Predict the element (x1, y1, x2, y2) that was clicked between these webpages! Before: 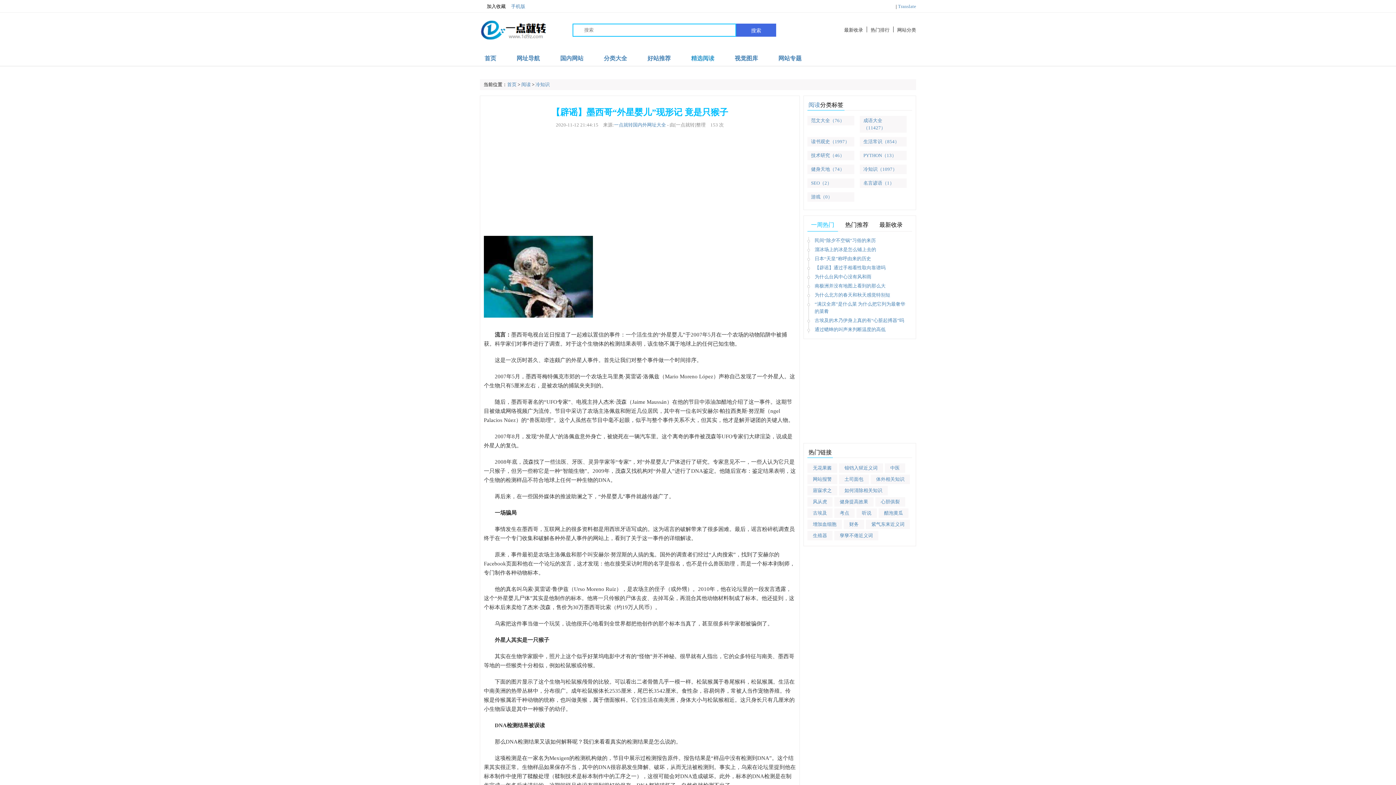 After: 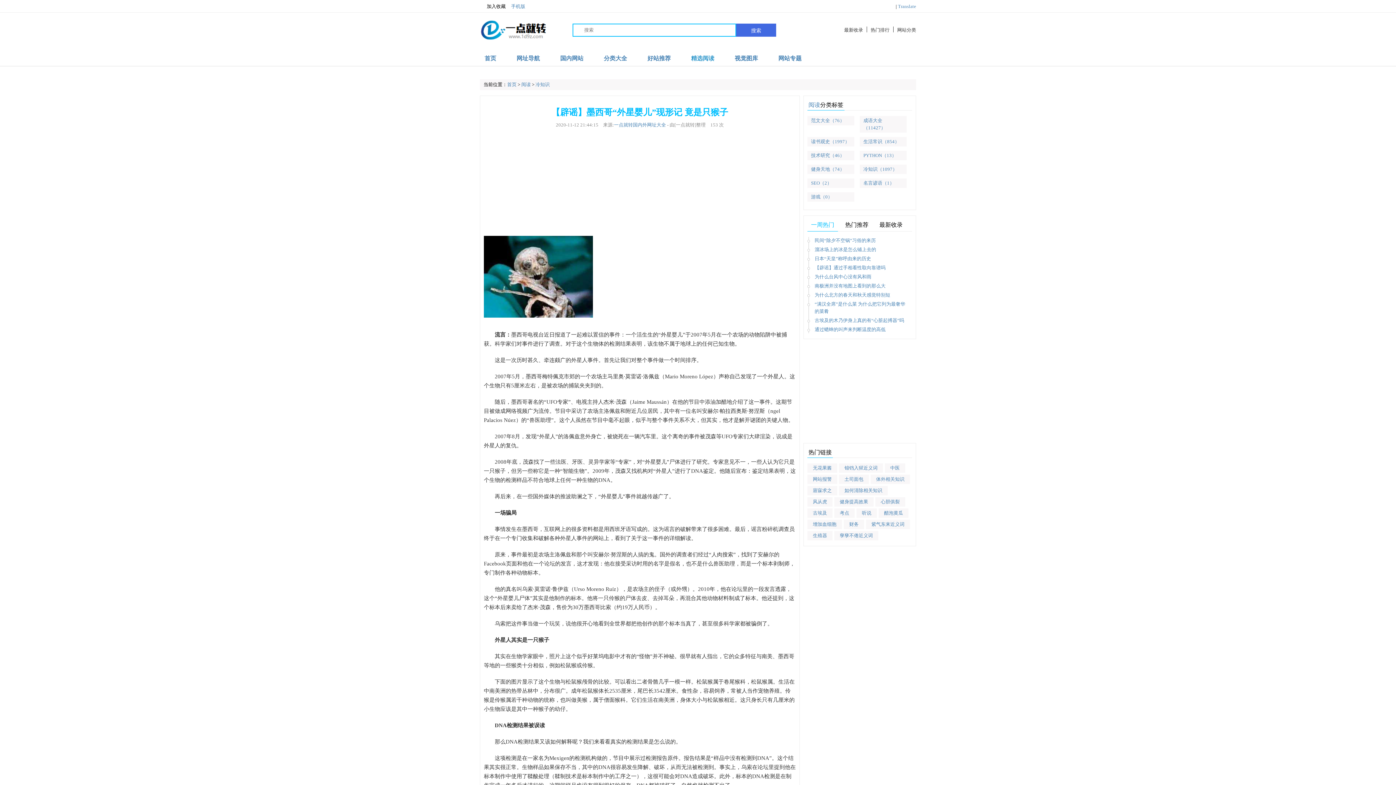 Action: label: 搜索 bbox: (736, 23, 776, 36)